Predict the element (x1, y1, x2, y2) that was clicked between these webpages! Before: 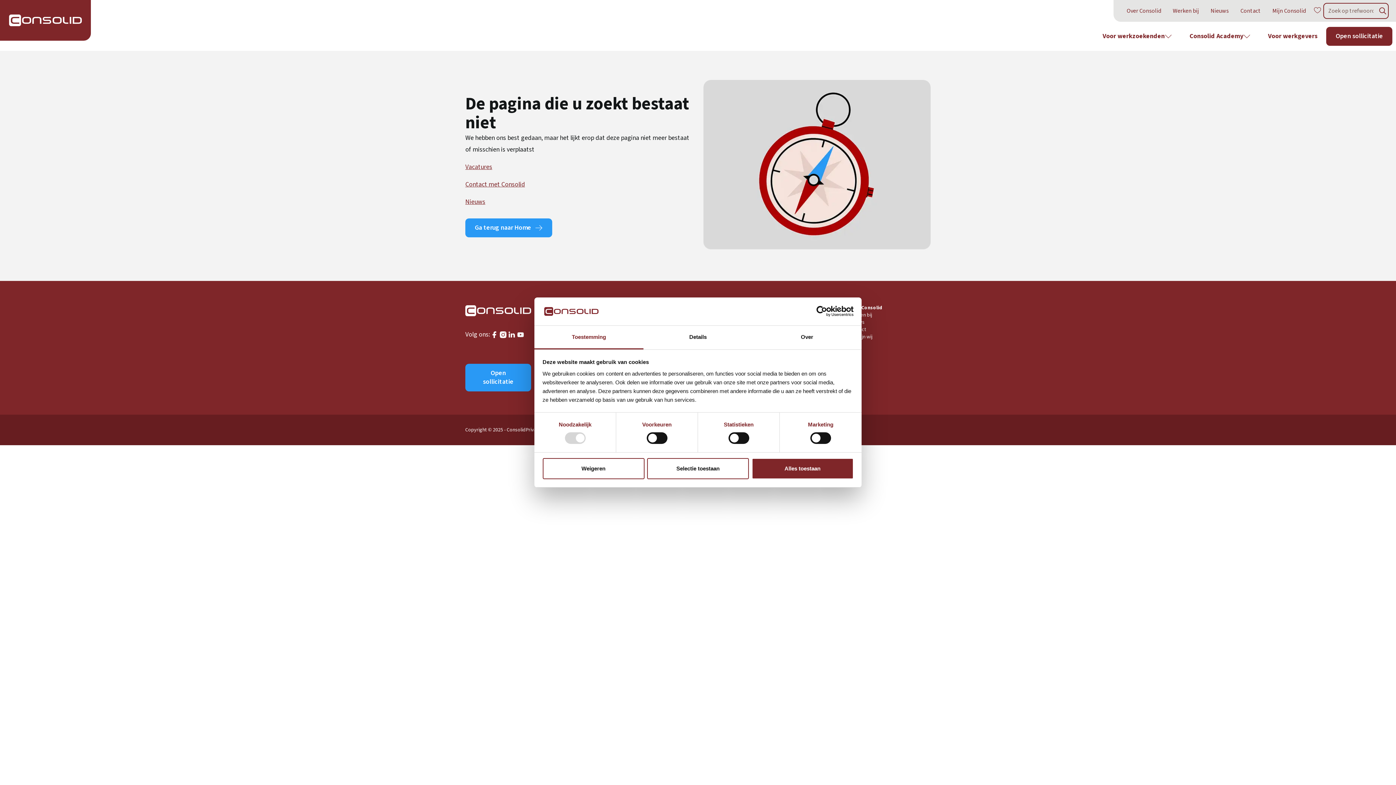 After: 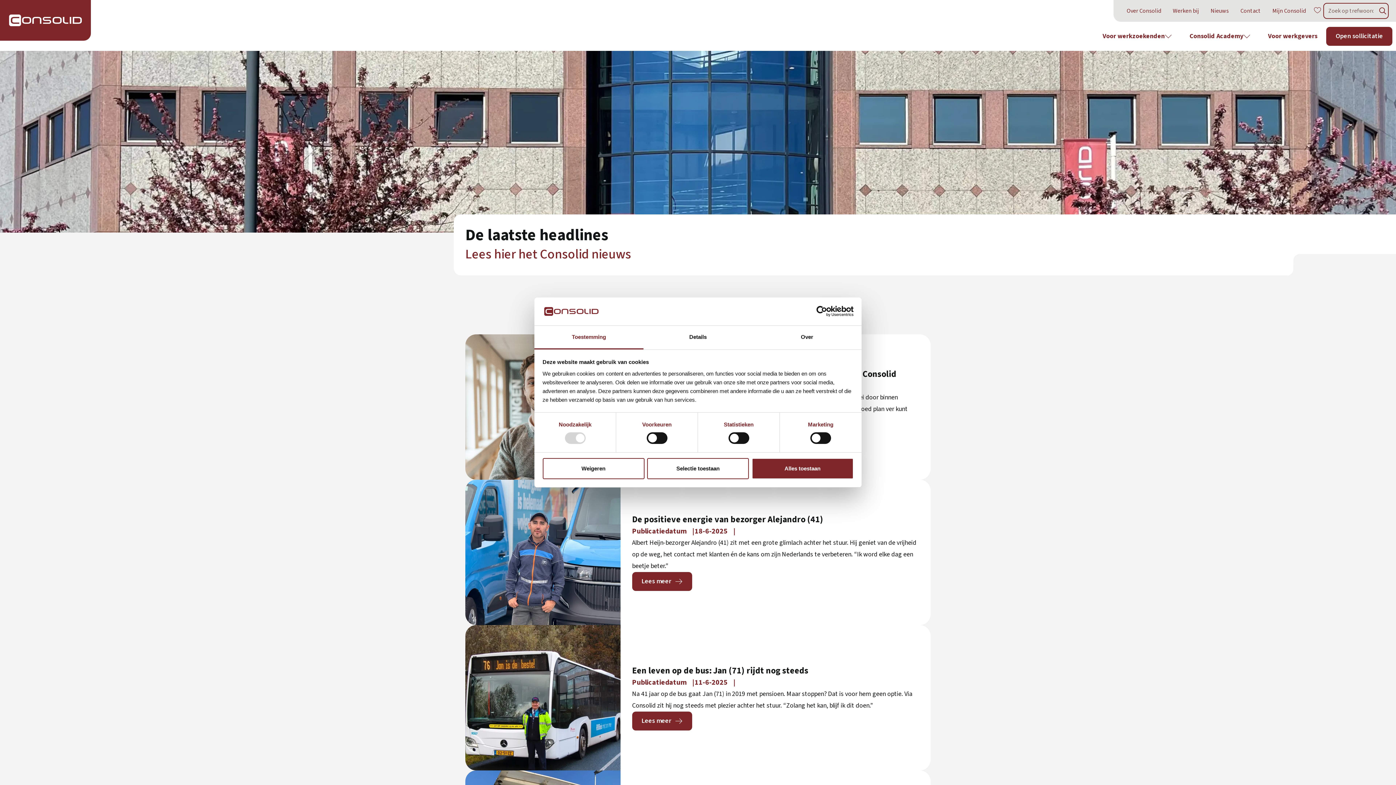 Action: bbox: (849, 318, 882, 326) label: Nieuws